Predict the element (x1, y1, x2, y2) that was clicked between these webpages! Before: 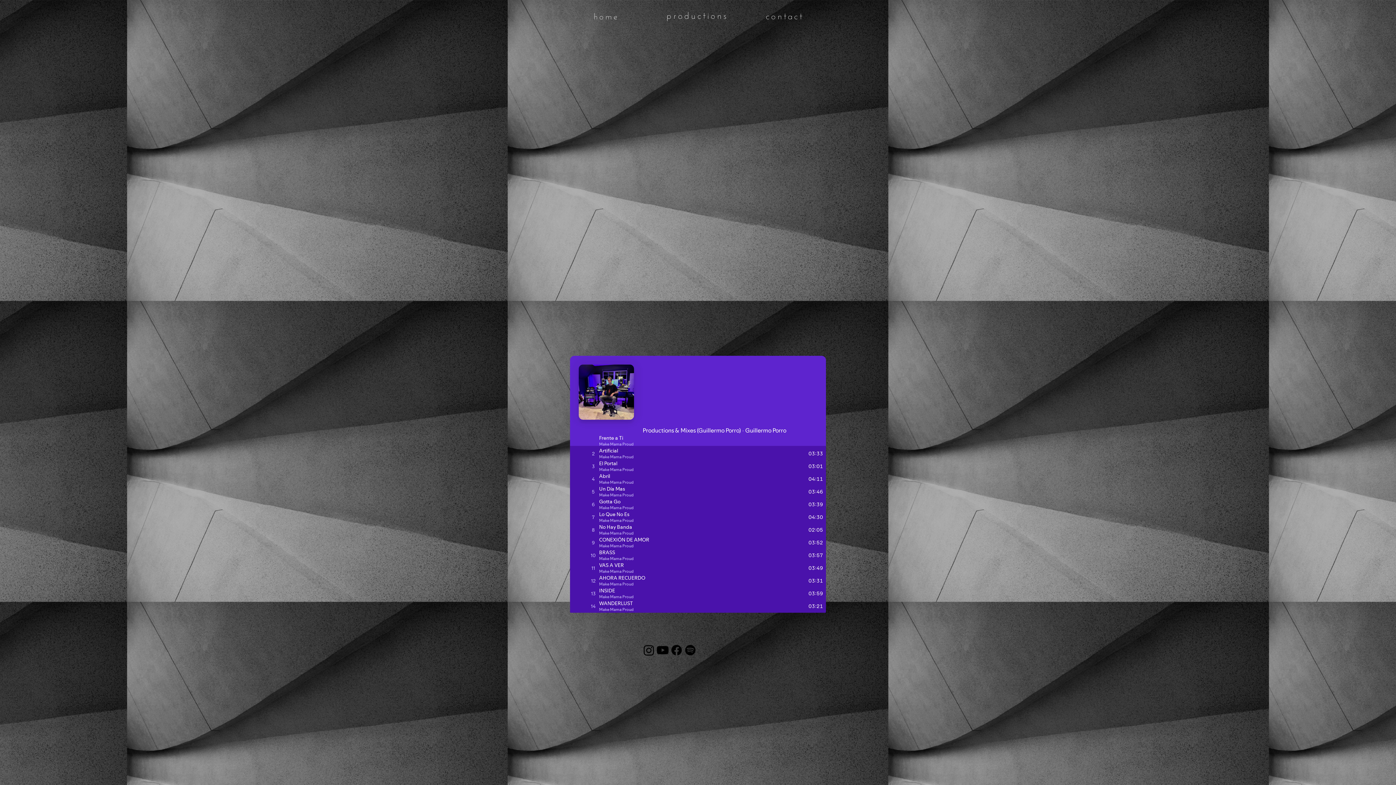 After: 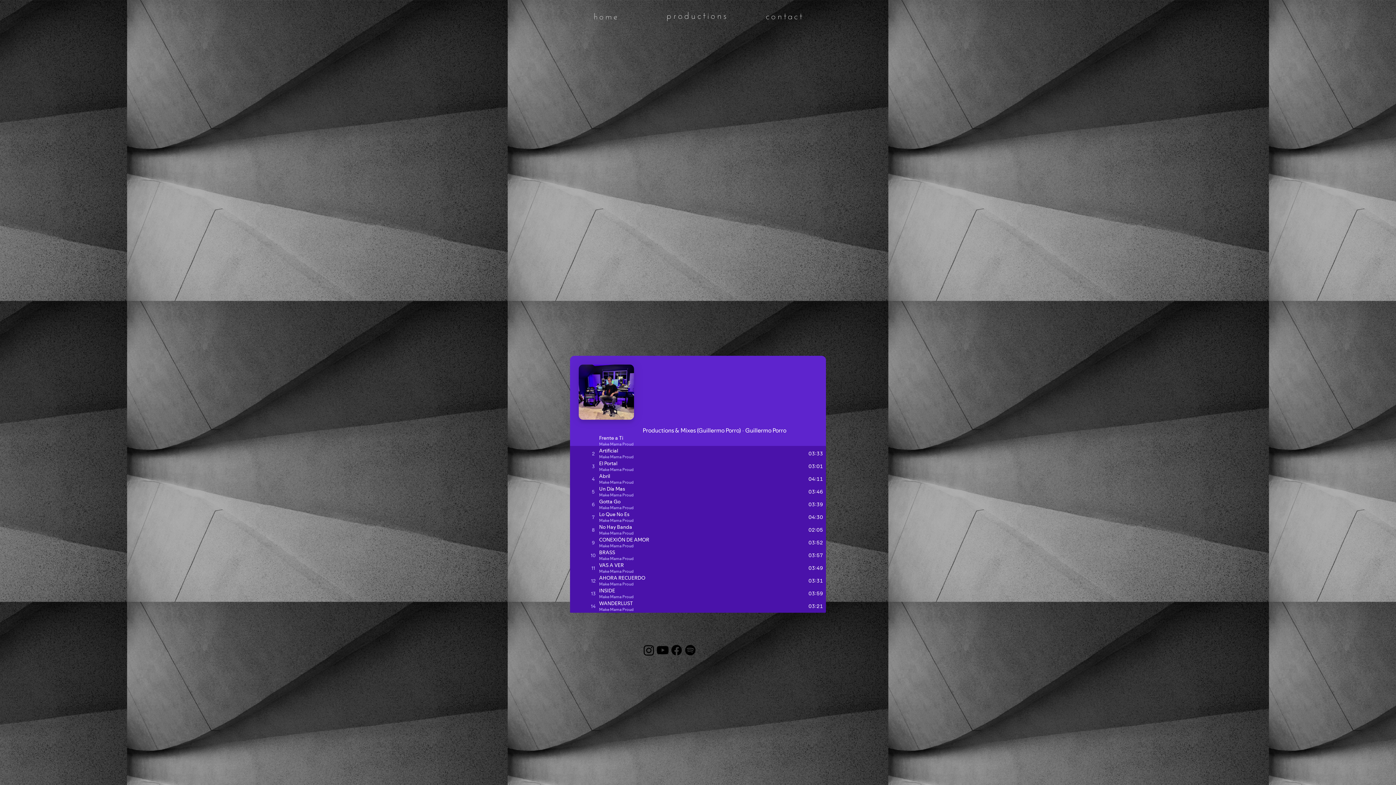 Action: bbox: (666, 6, 726, 26)